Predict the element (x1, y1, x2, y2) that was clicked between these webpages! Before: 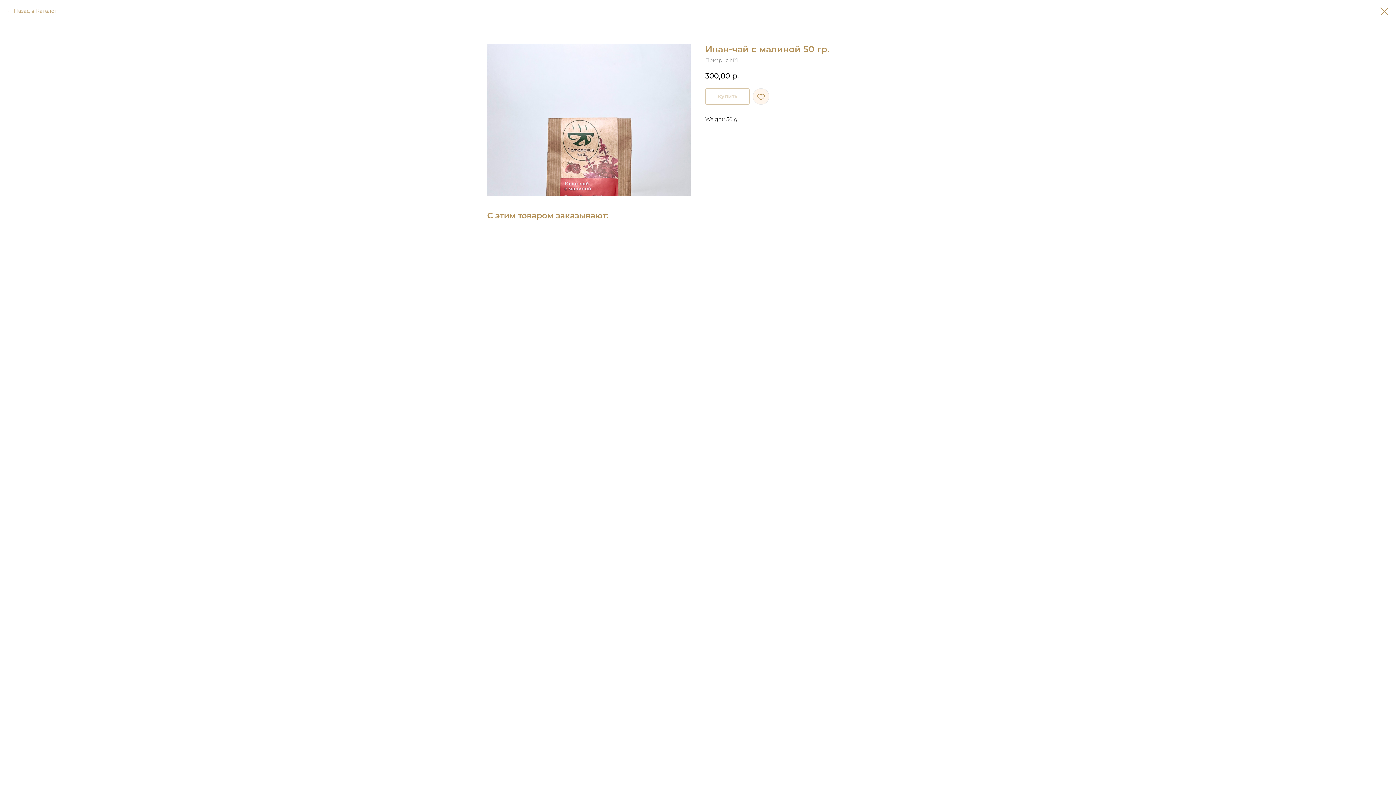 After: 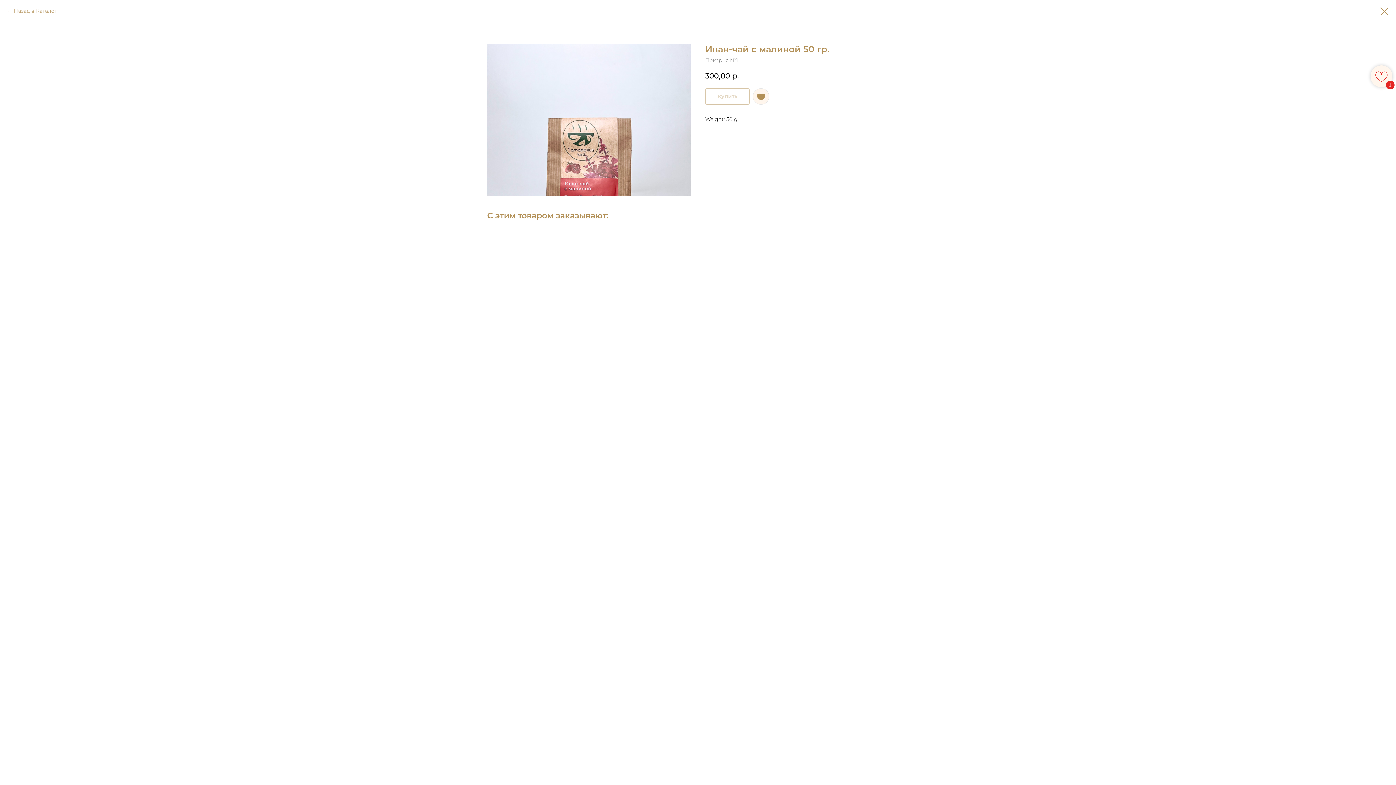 Action: bbox: (753, 88, 769, 104)